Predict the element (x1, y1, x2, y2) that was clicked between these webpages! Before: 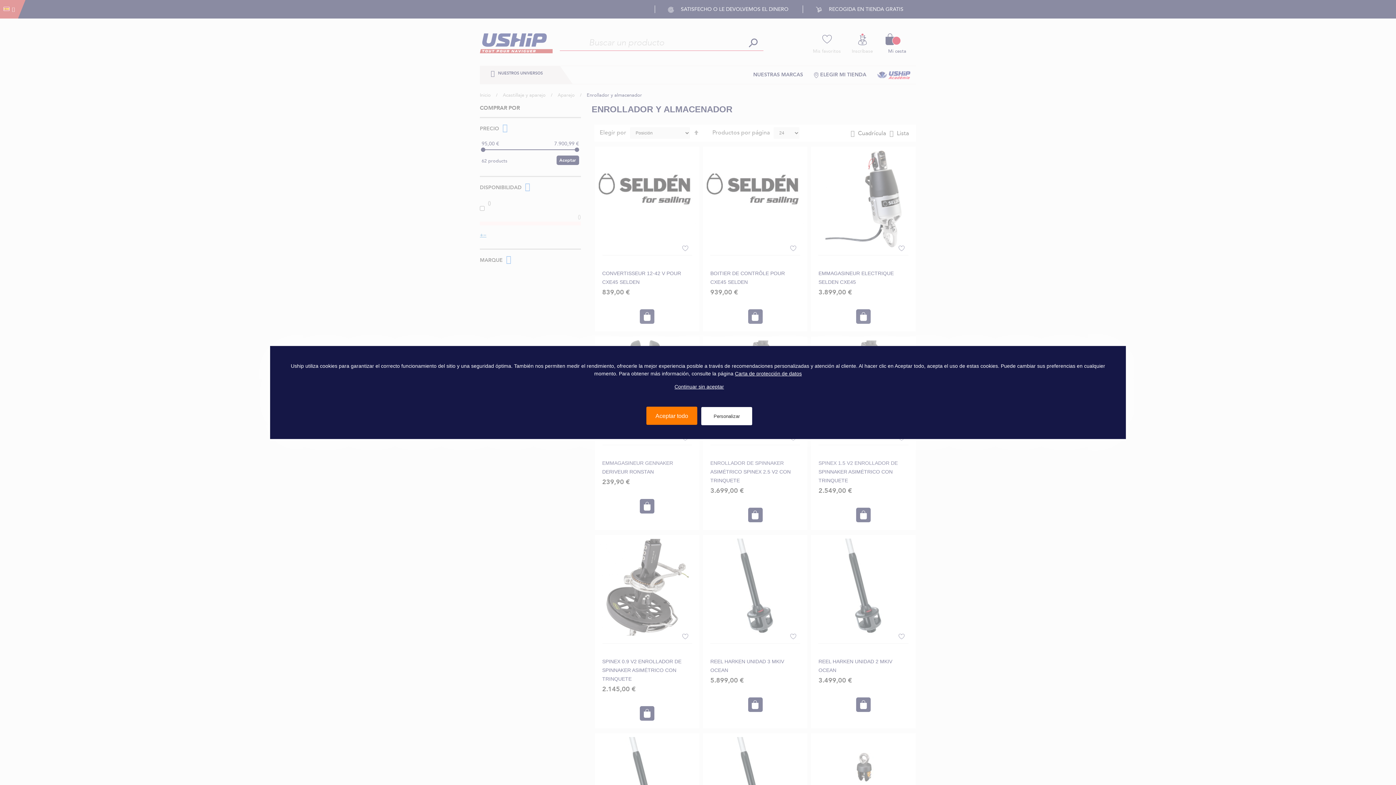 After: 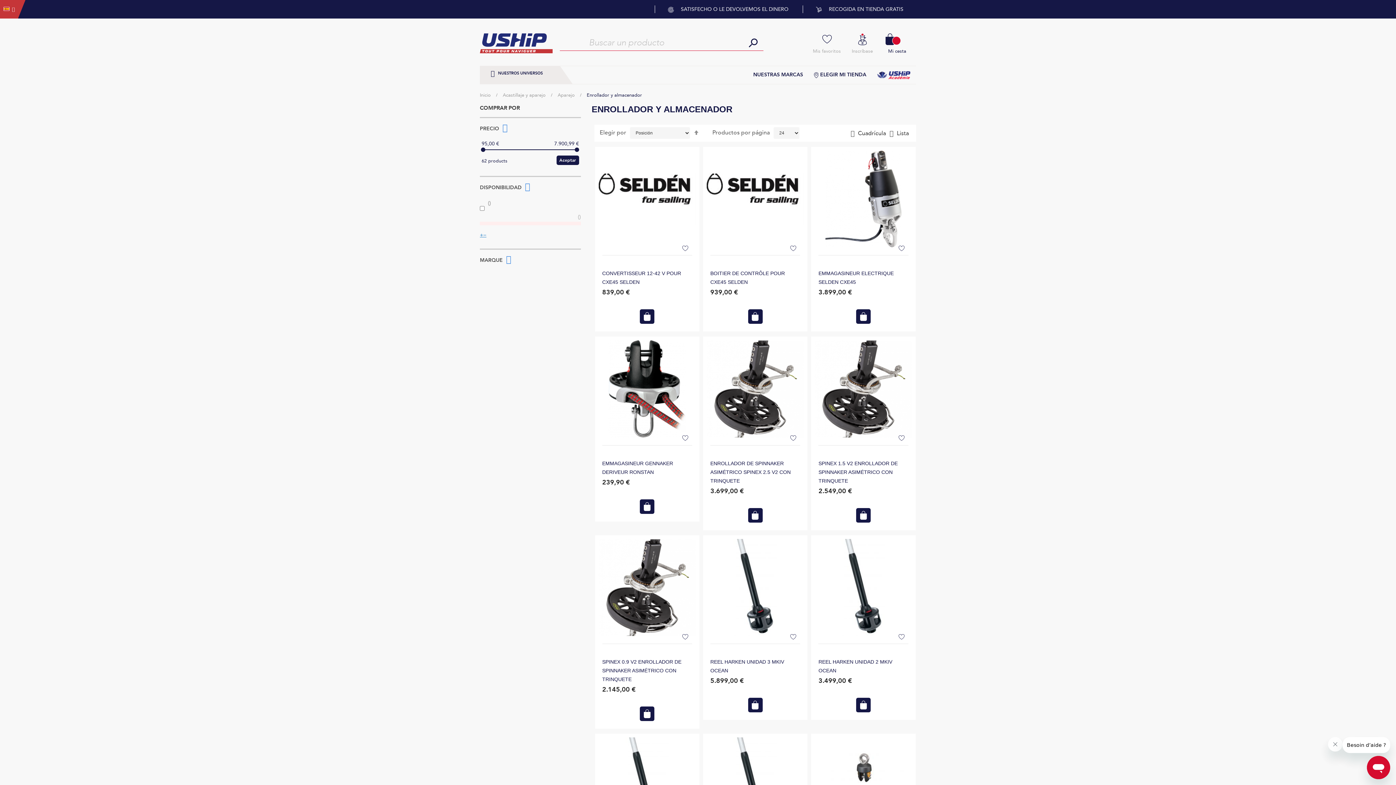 Action: label: Aceptar todo bbox: (646, 406, 697, 425)